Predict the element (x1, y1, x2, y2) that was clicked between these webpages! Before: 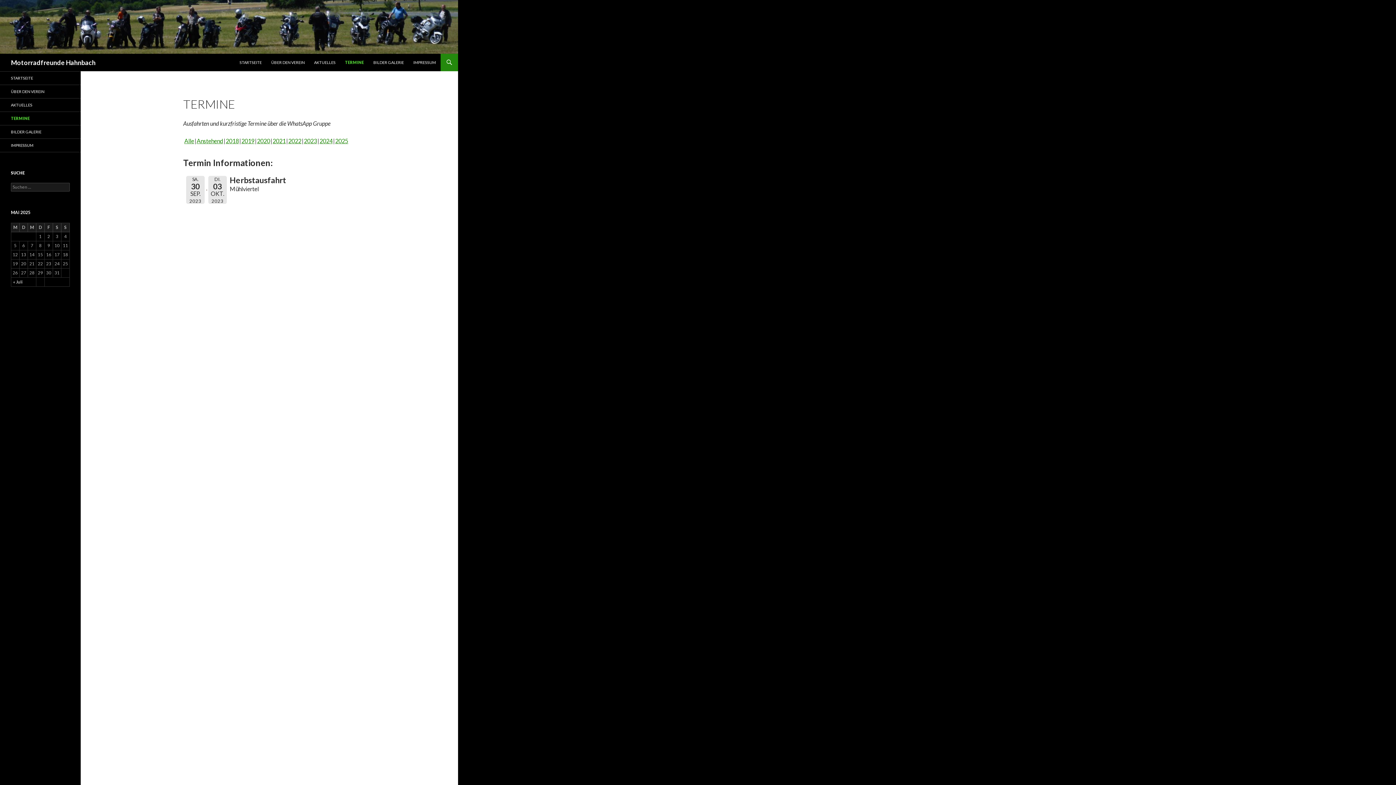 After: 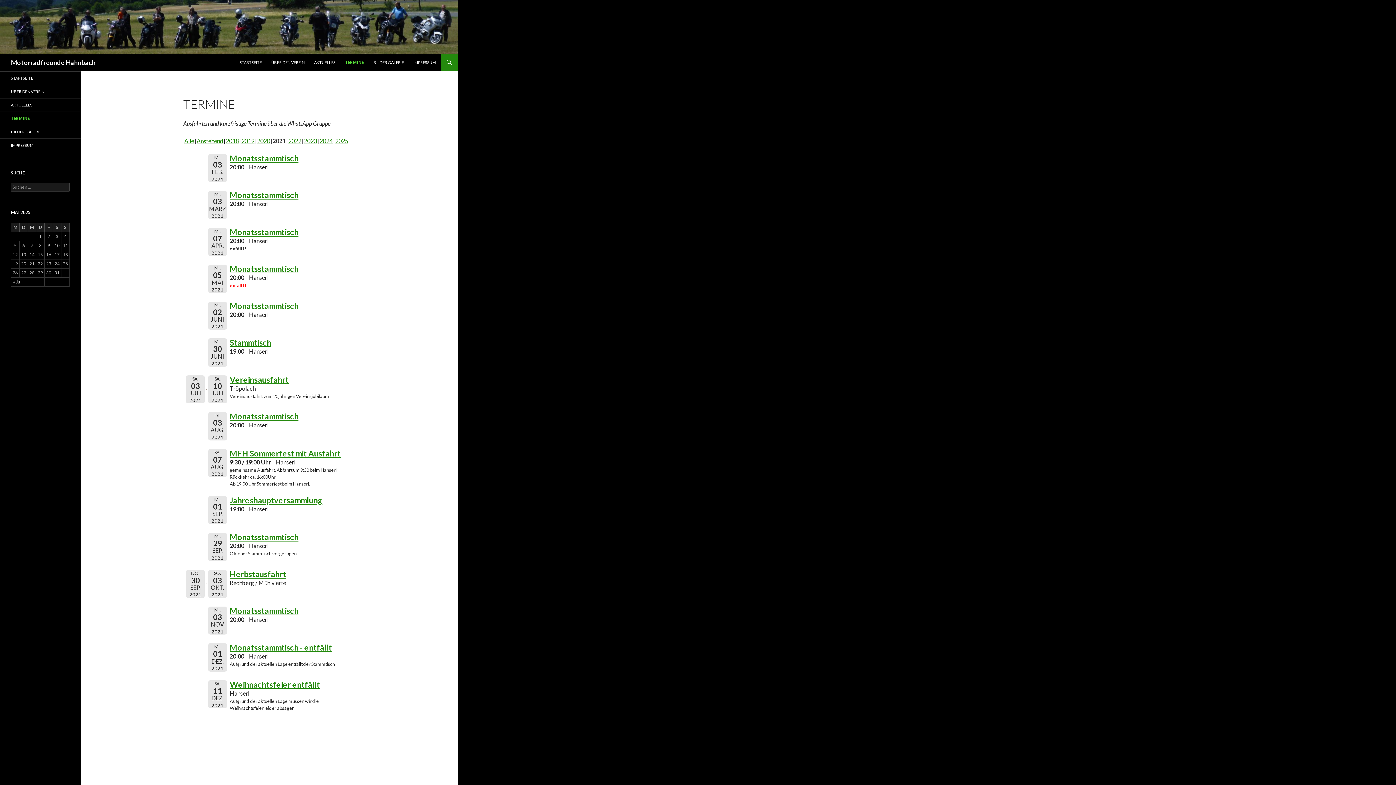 Action: bbox: (272, 137, 285, 144) label: 2021